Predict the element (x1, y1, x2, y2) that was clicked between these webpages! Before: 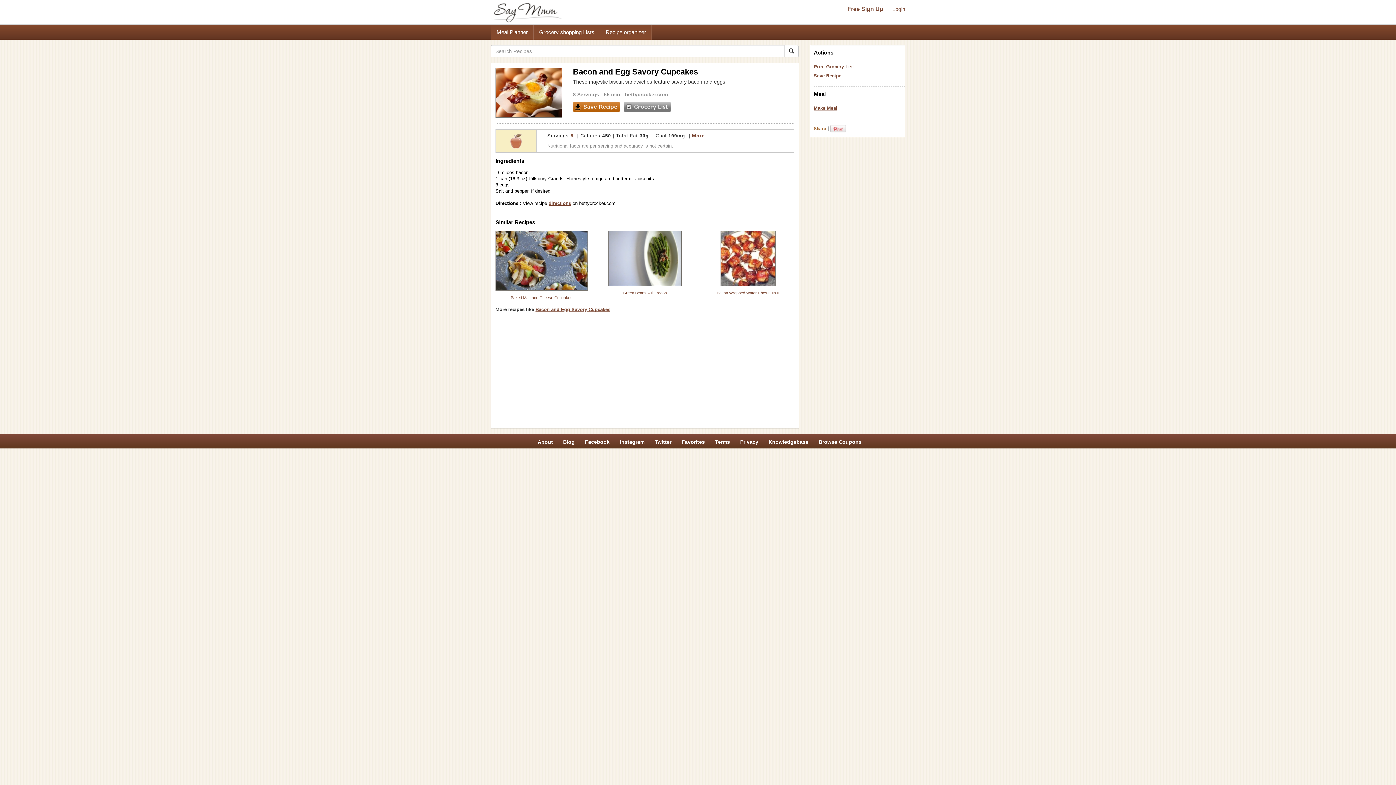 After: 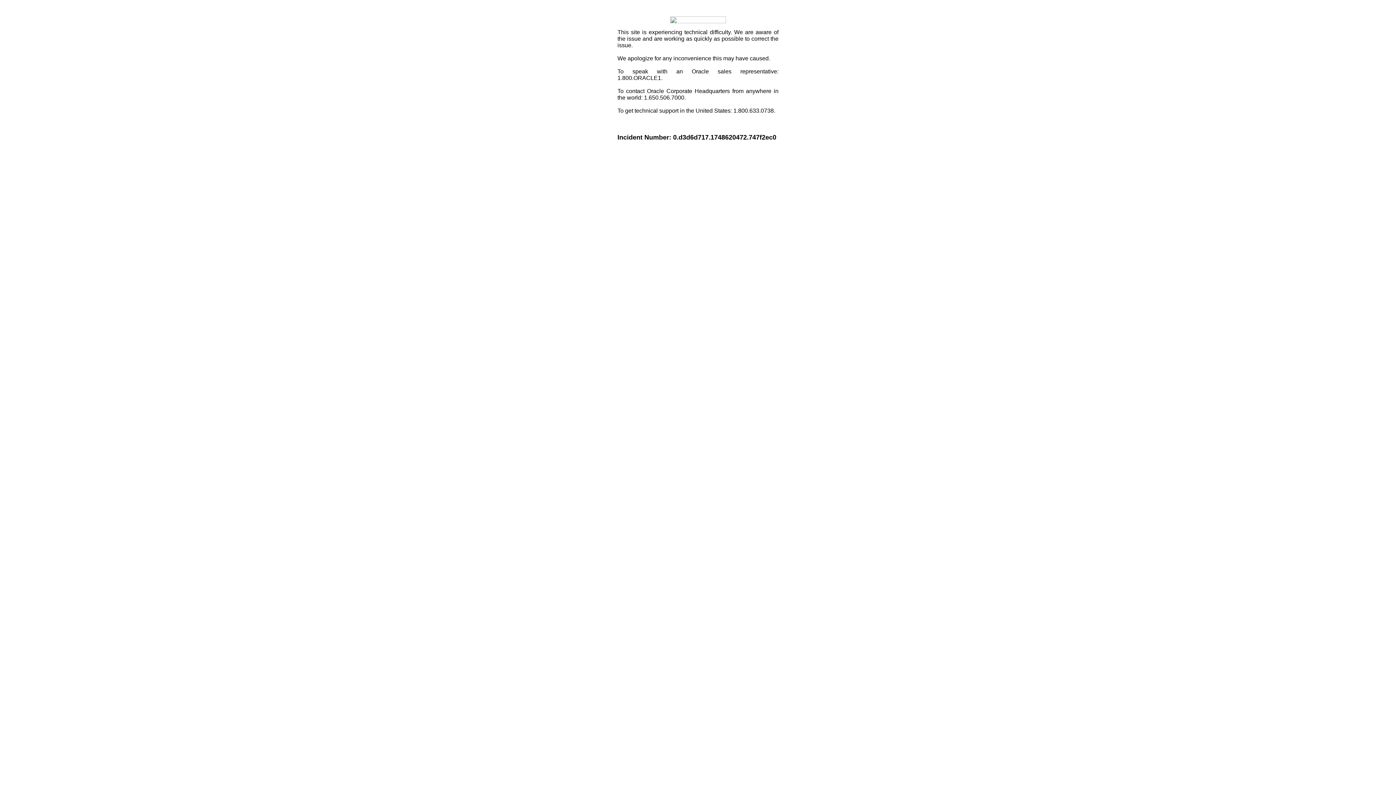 Action: bbox: (814, 126, 826, 131) label: Share